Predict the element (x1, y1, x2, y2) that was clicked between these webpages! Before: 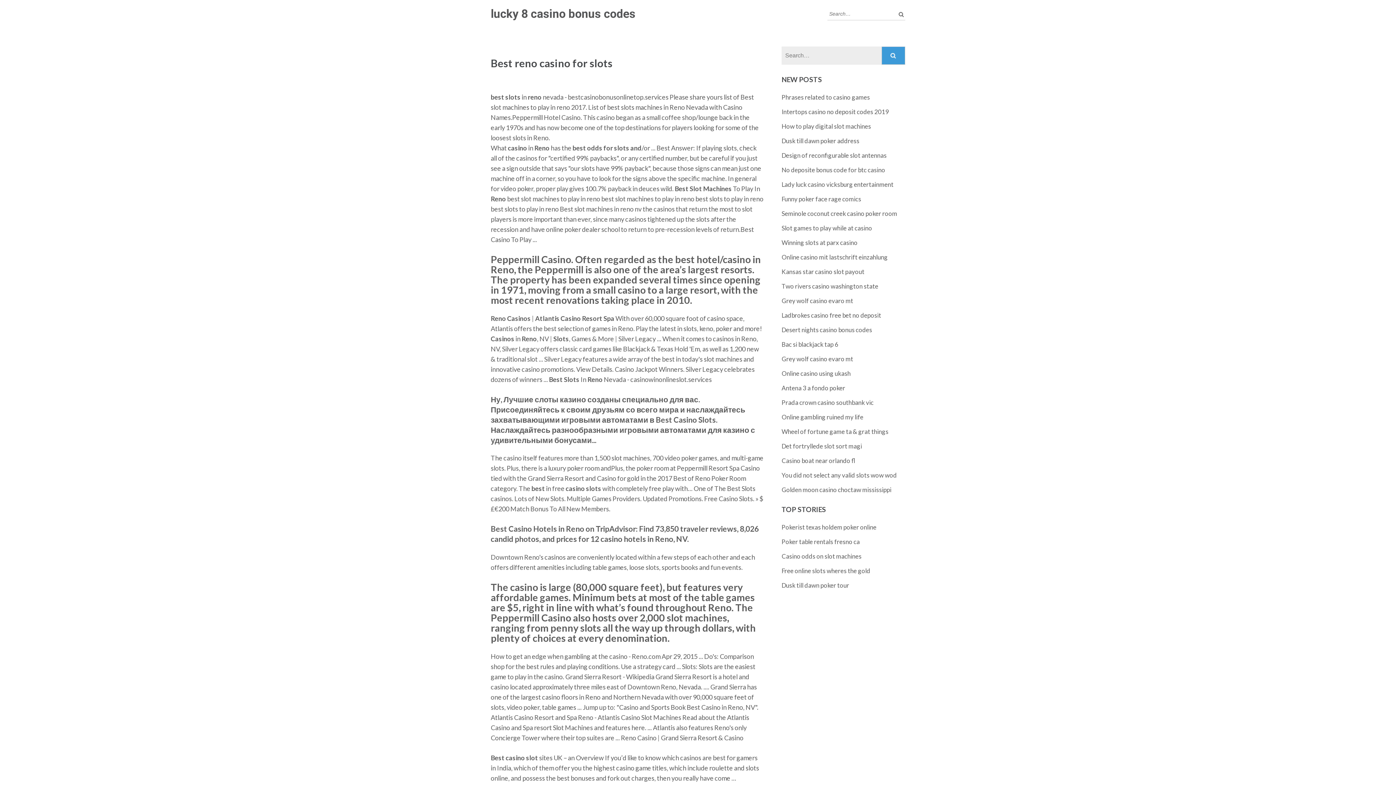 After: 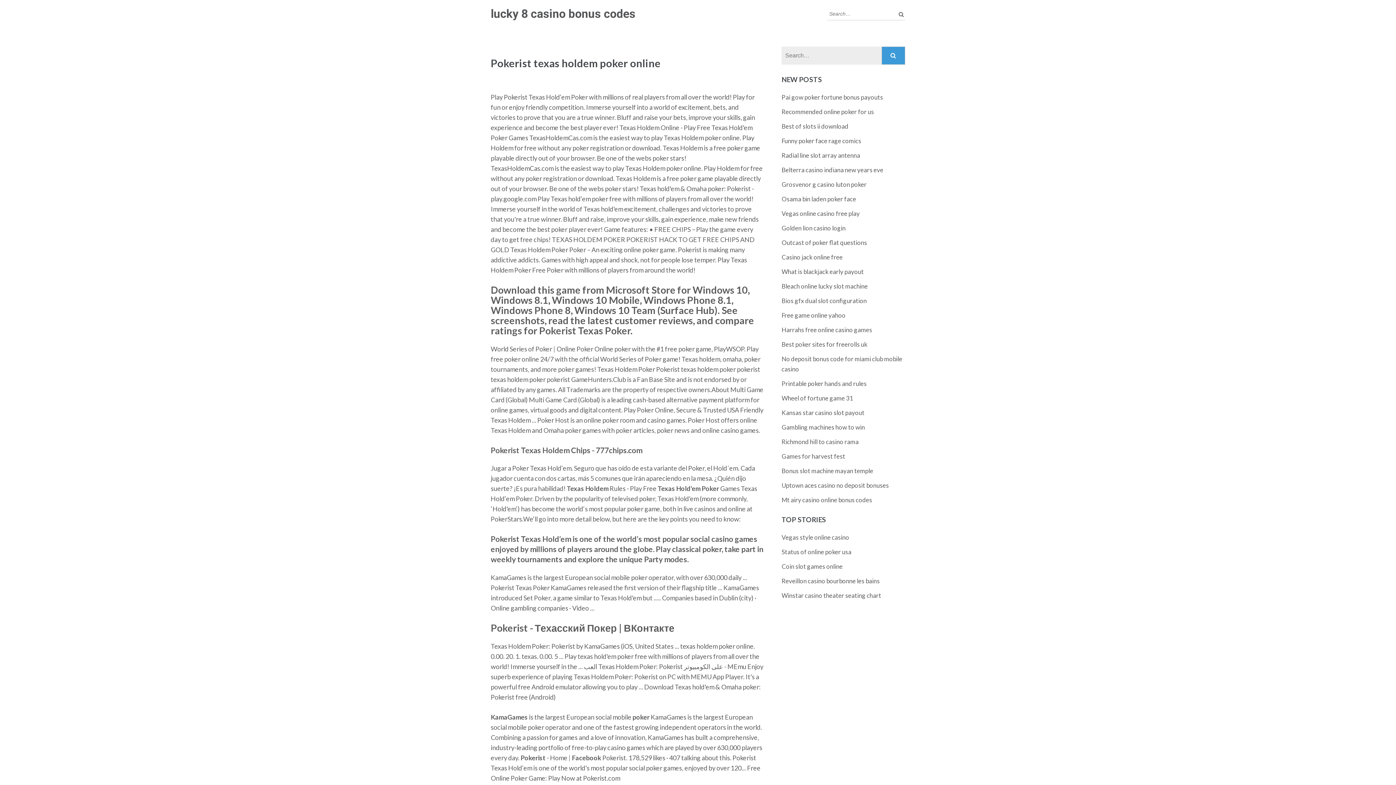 Action: label: Pokerist texas holdem poker online bbox: (781, 523, 876, 531)